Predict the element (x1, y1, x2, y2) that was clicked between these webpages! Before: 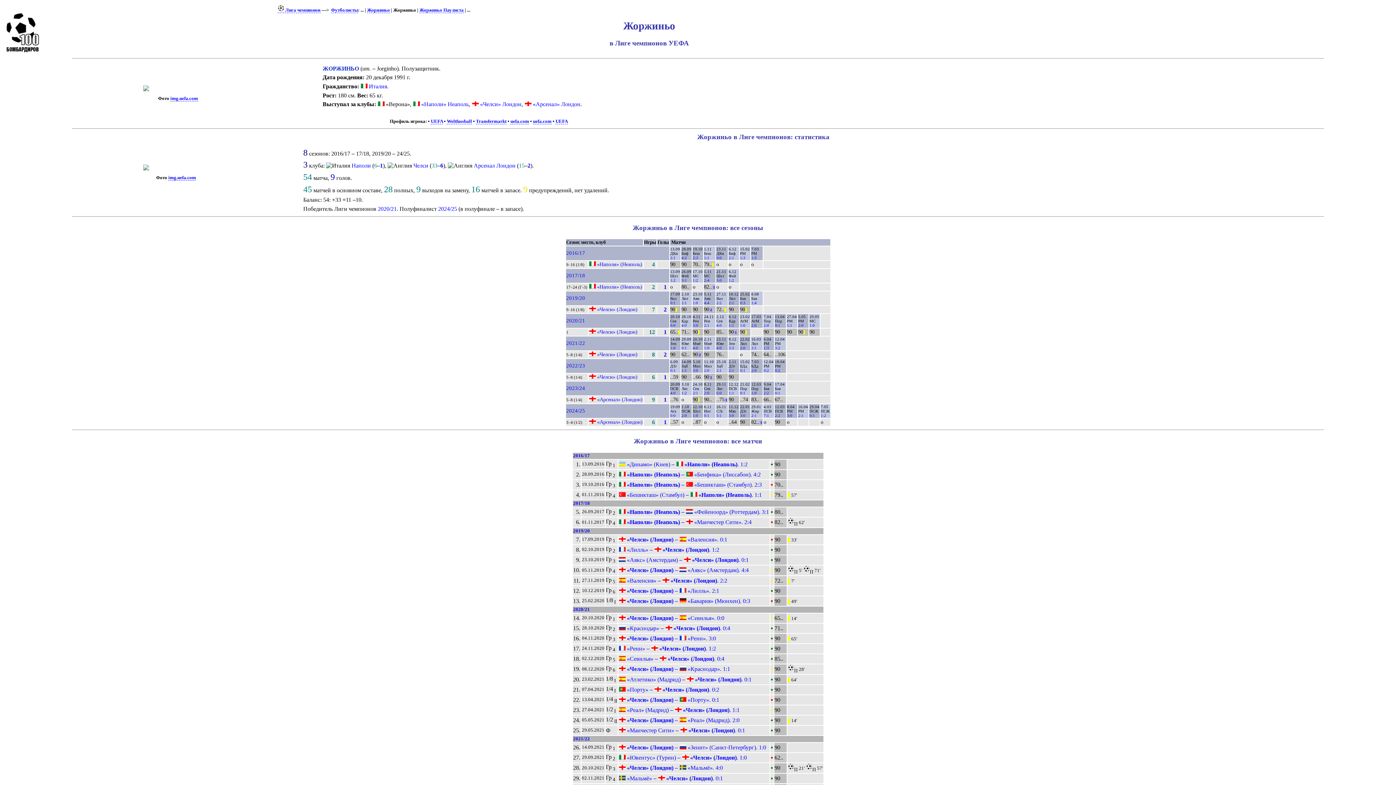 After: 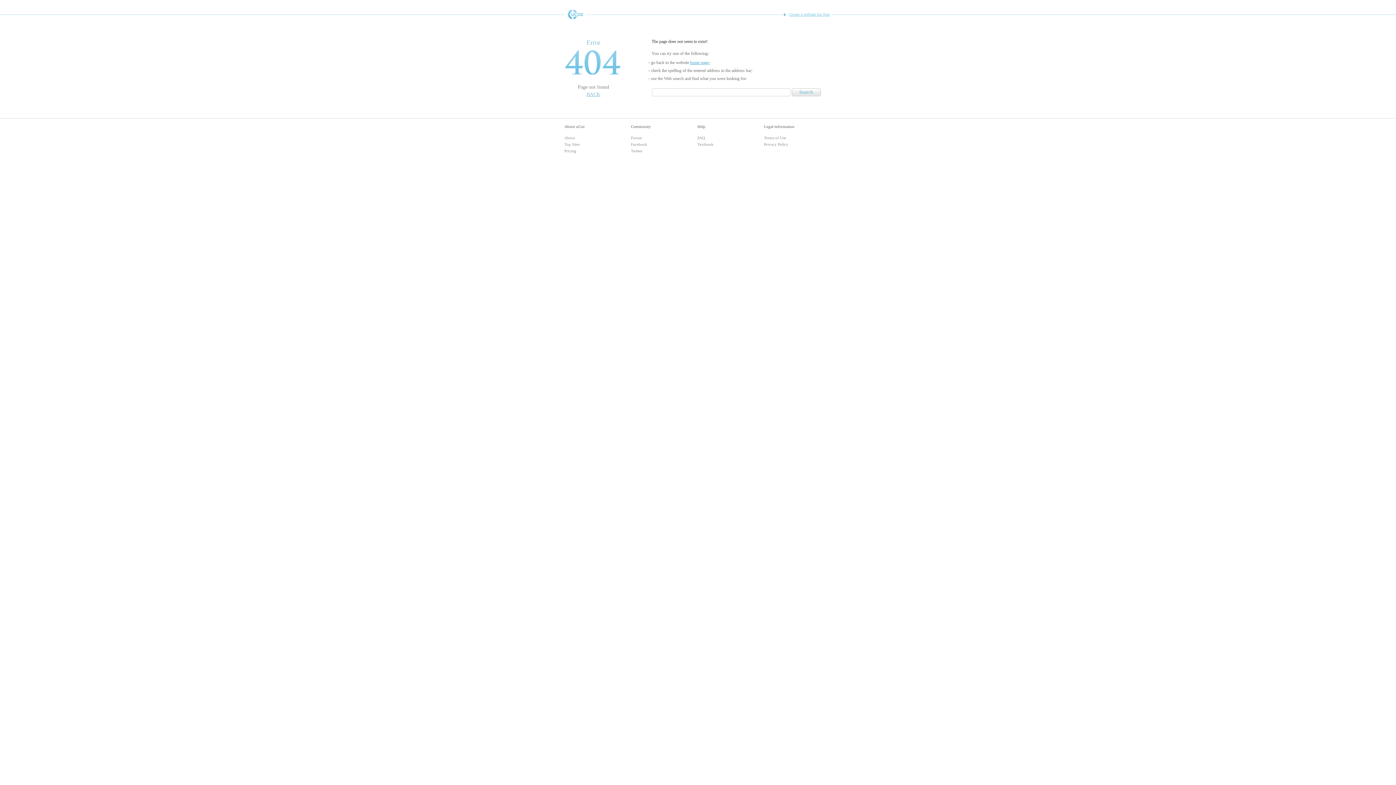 Action: bbox: (692, 278, 698, 282) label: 1:2